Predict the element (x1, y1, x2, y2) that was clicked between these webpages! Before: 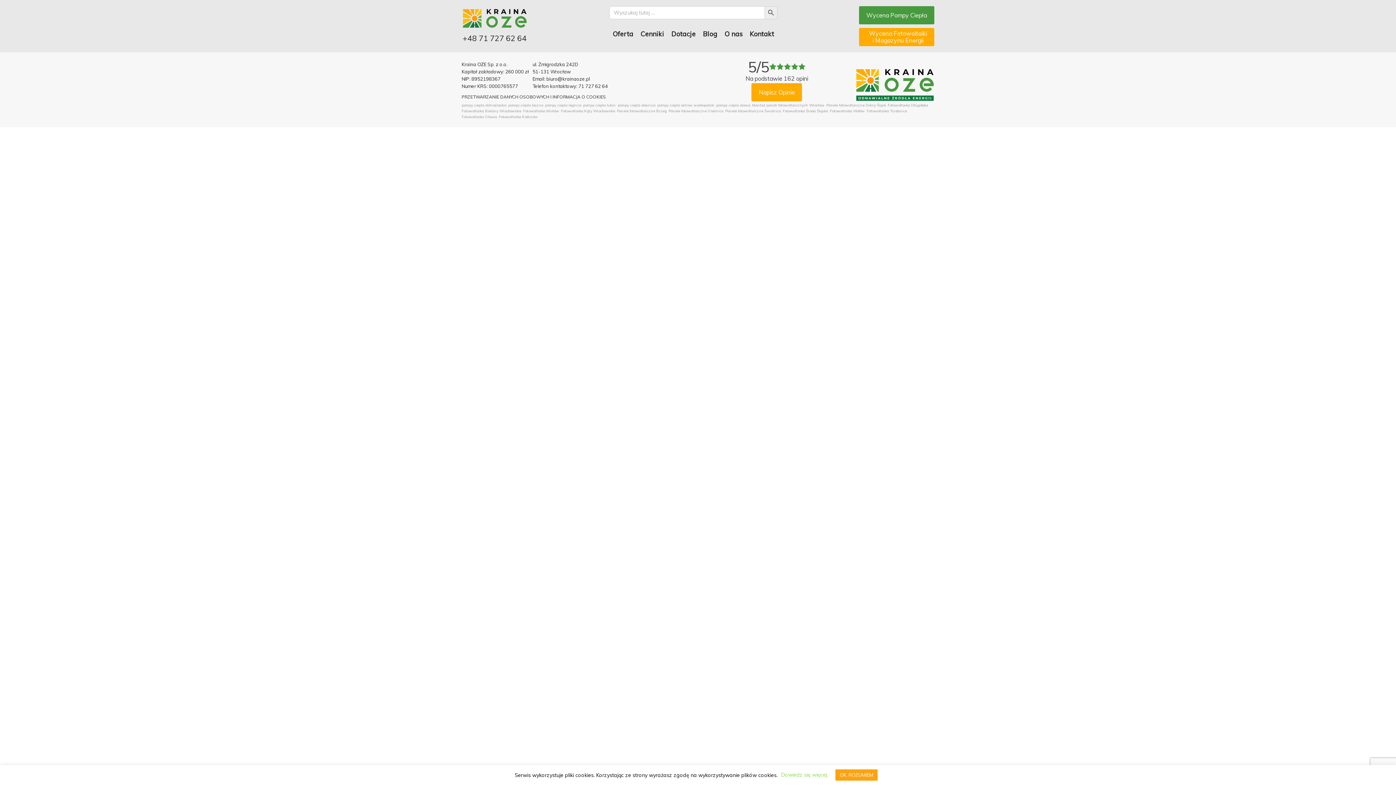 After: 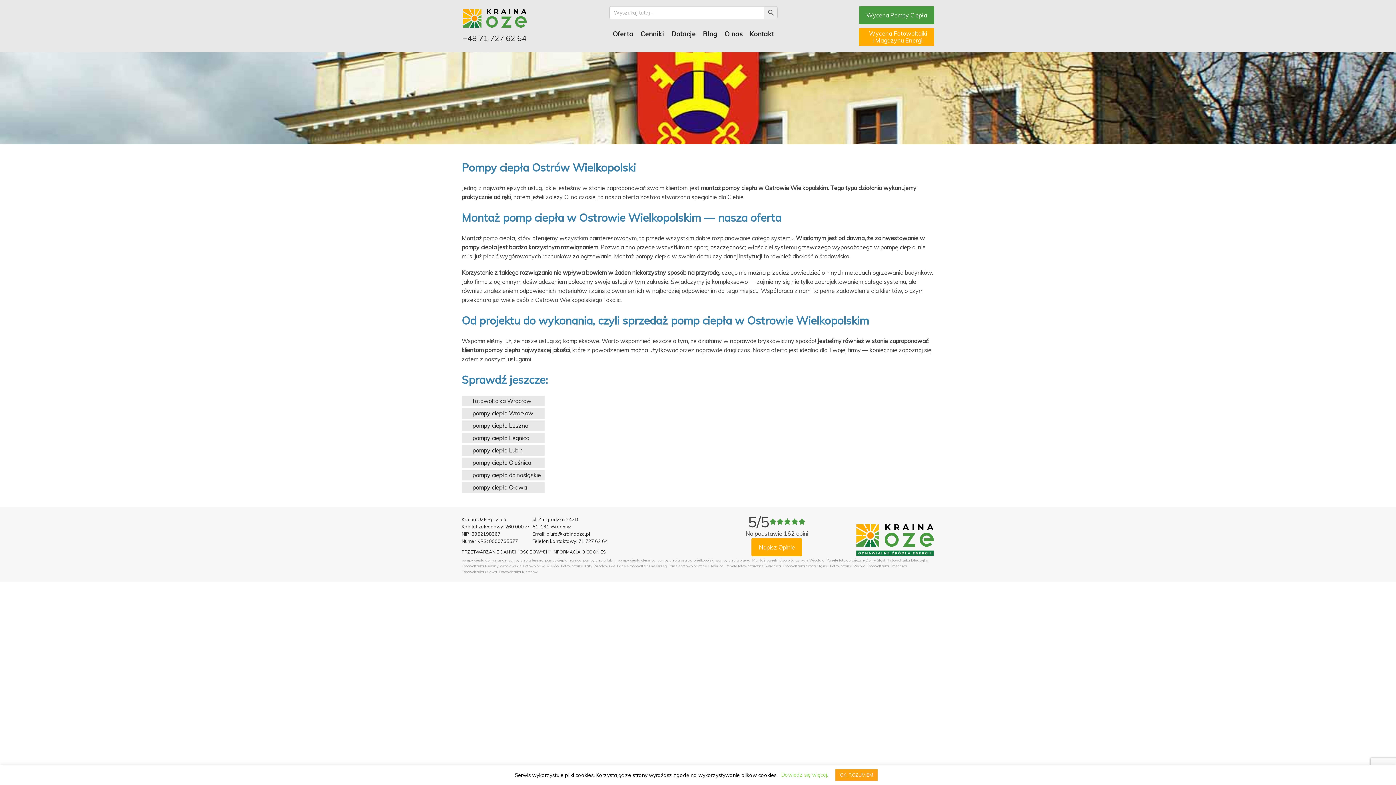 Action: bbox: (657, 102, 714, 108) label: pompy ciepla ostrow wielkopolski